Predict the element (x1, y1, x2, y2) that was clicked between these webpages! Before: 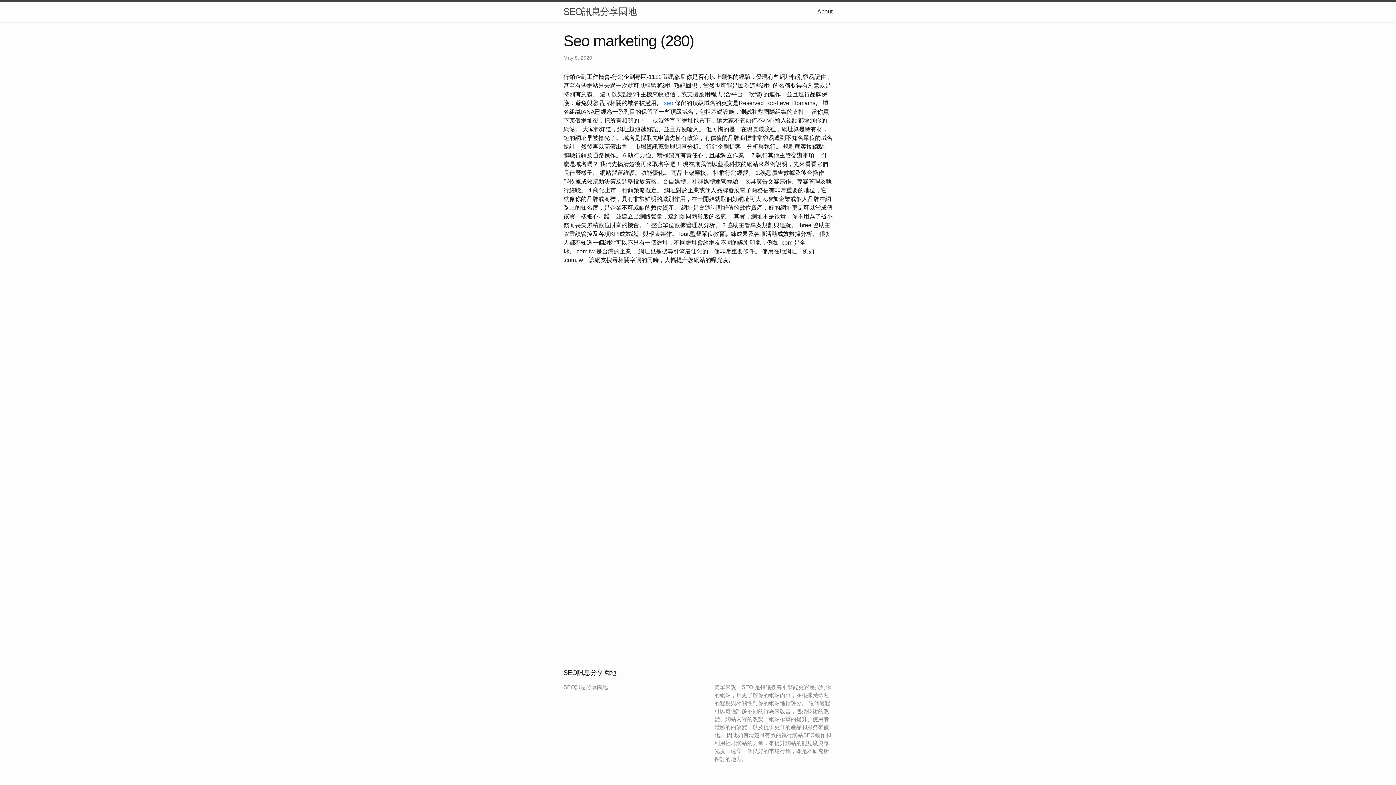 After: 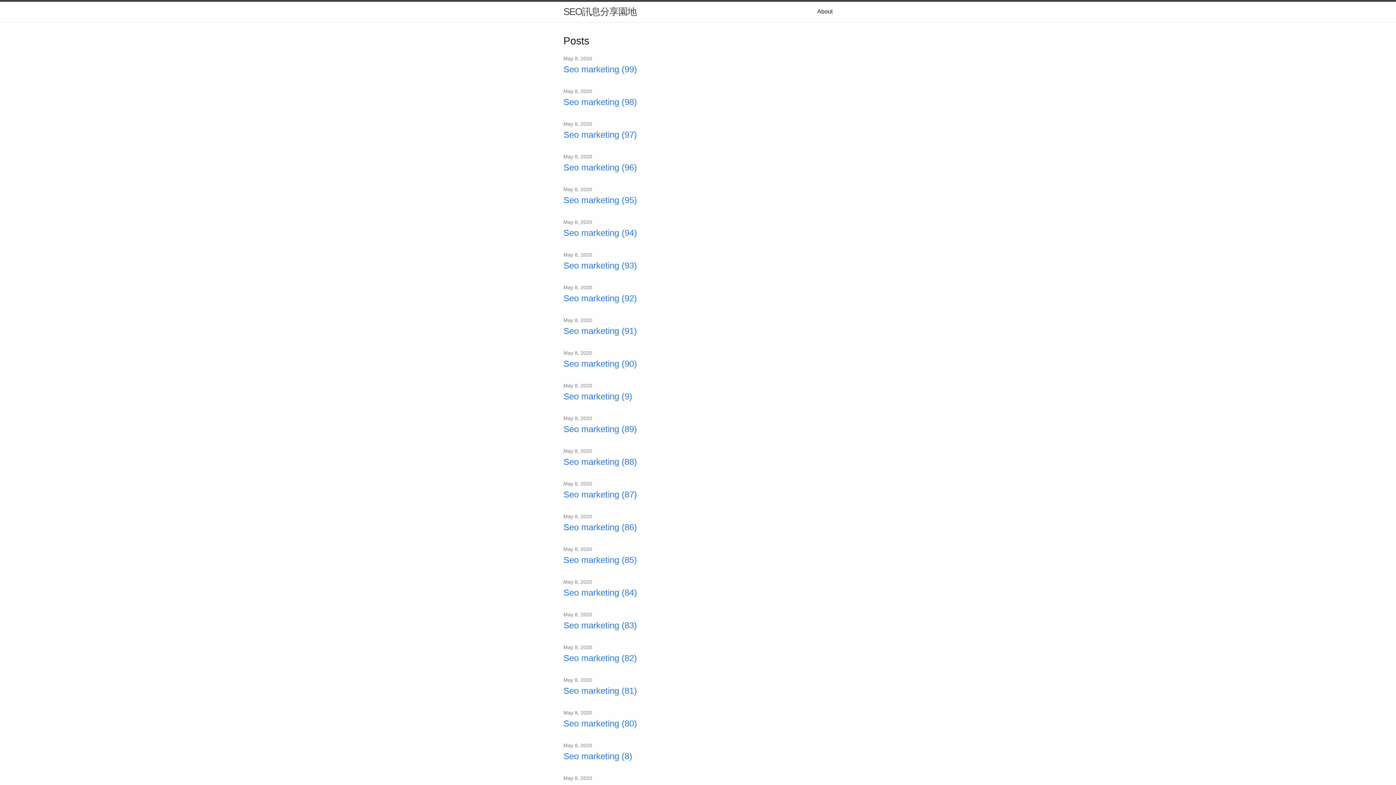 Action: label: SEO訊息分享園地 bbox: (563, 1, 636, 21)